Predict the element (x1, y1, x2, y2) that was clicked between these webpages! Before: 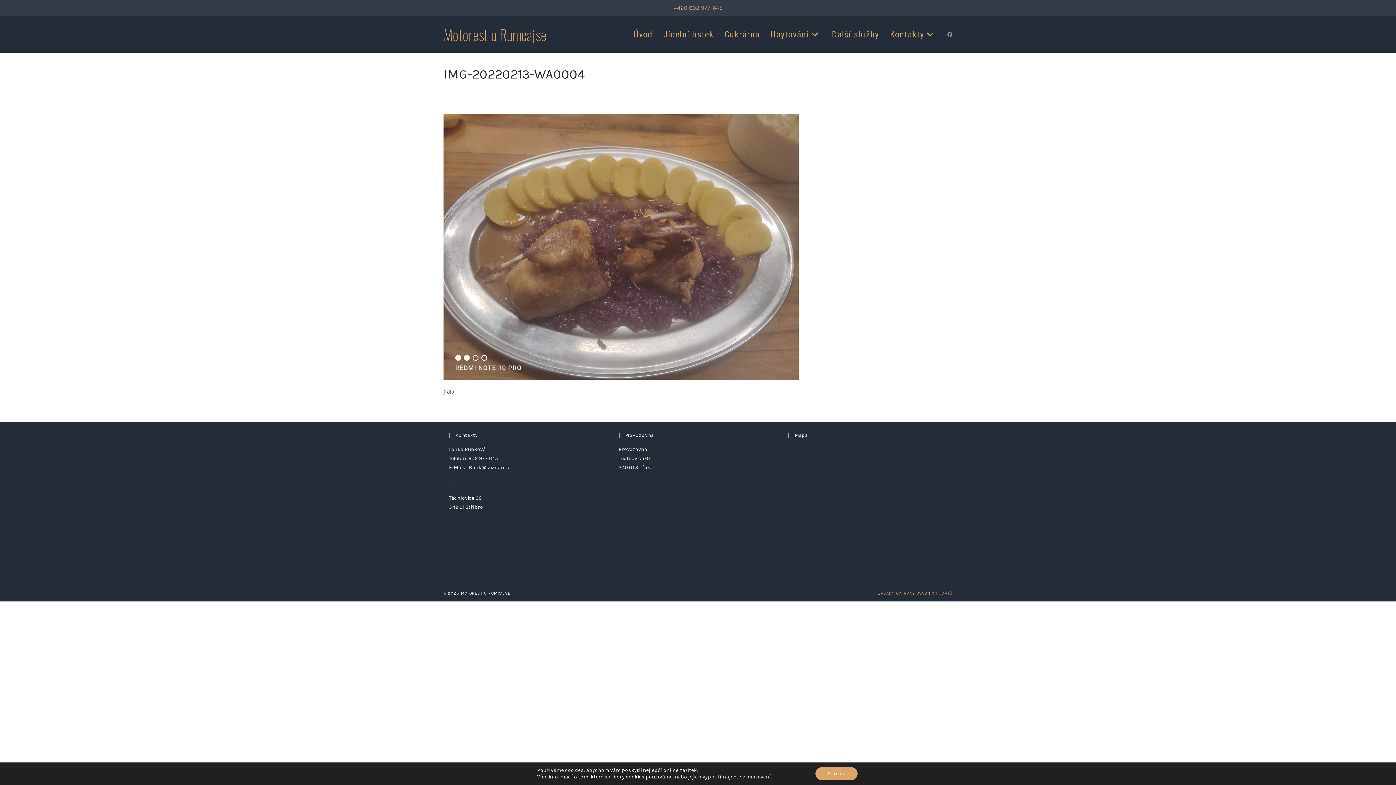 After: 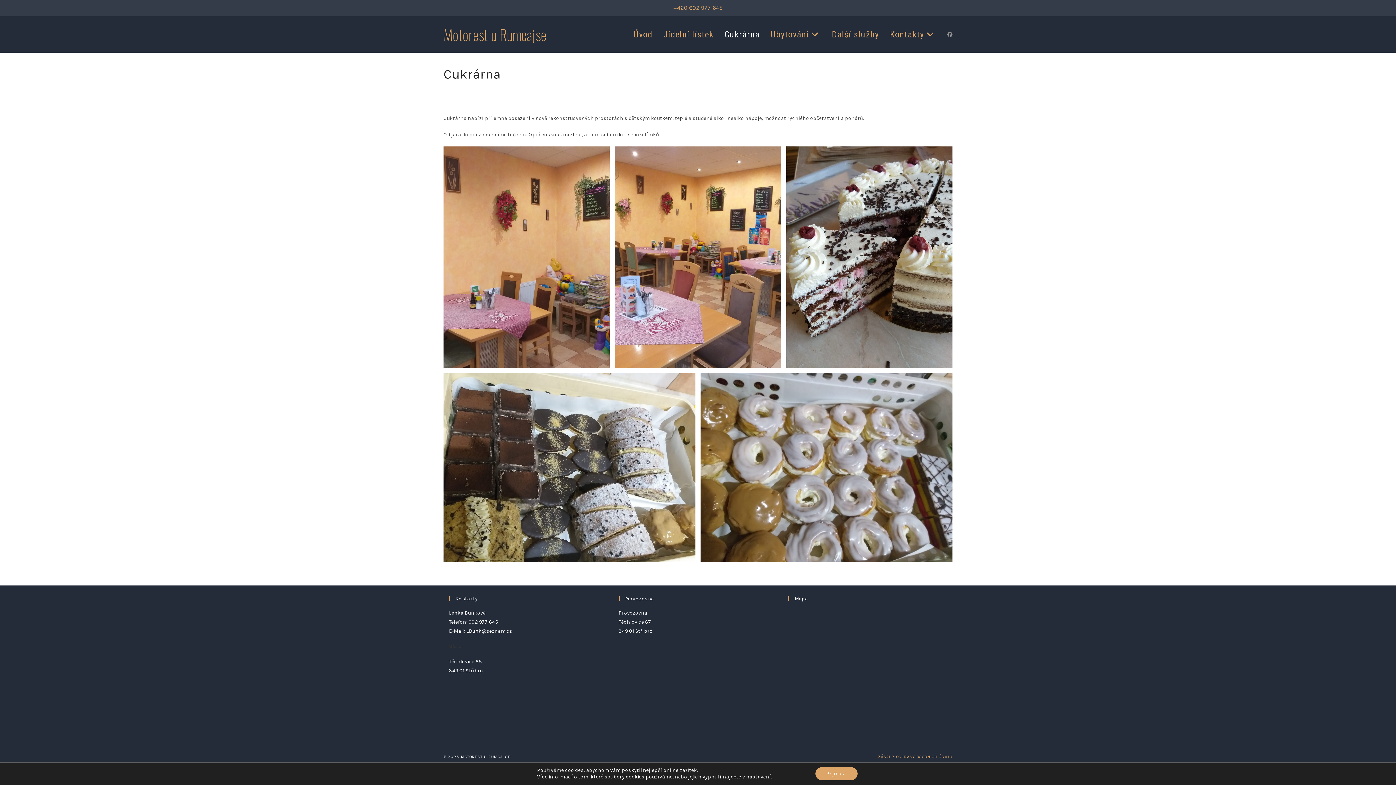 Action: label: Cukrárna bbox: (719, 16, 765, 52)